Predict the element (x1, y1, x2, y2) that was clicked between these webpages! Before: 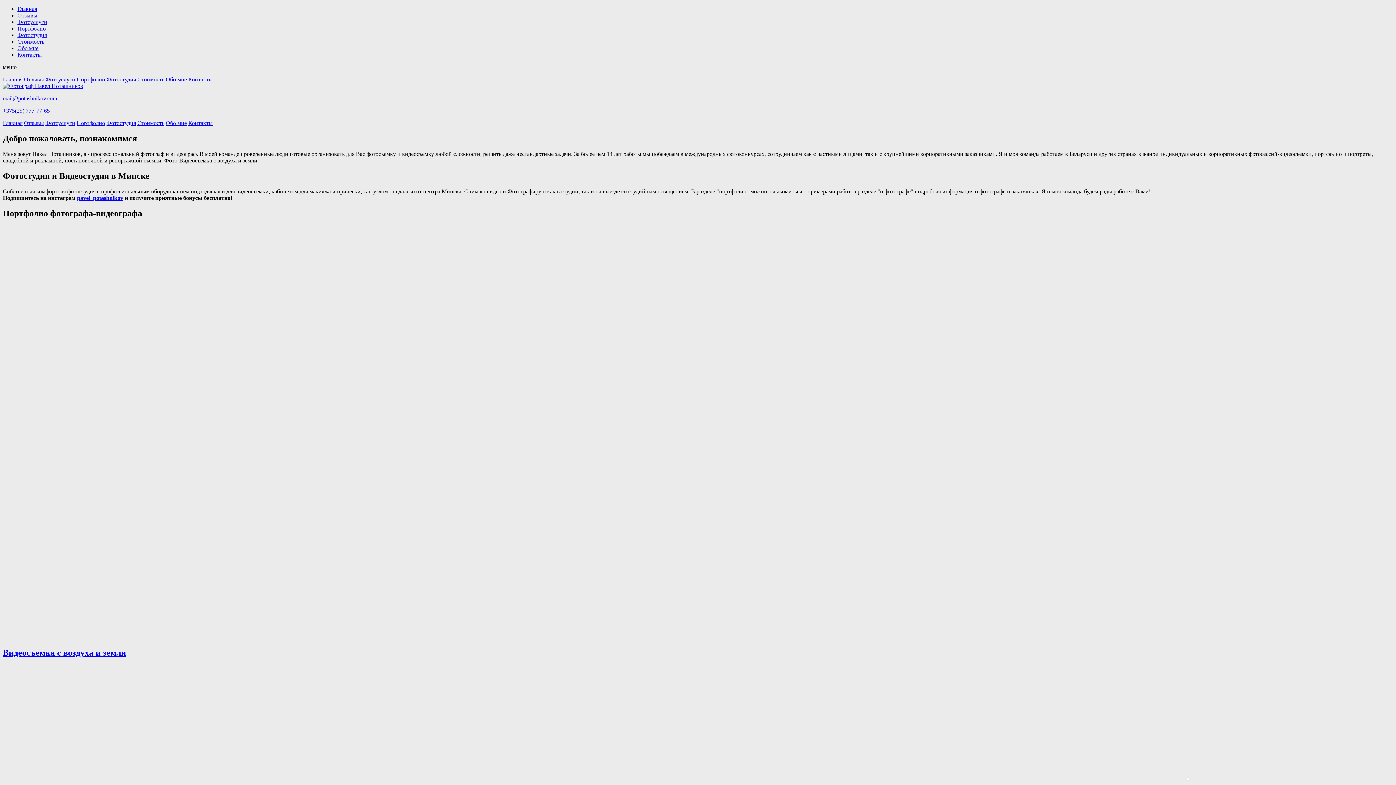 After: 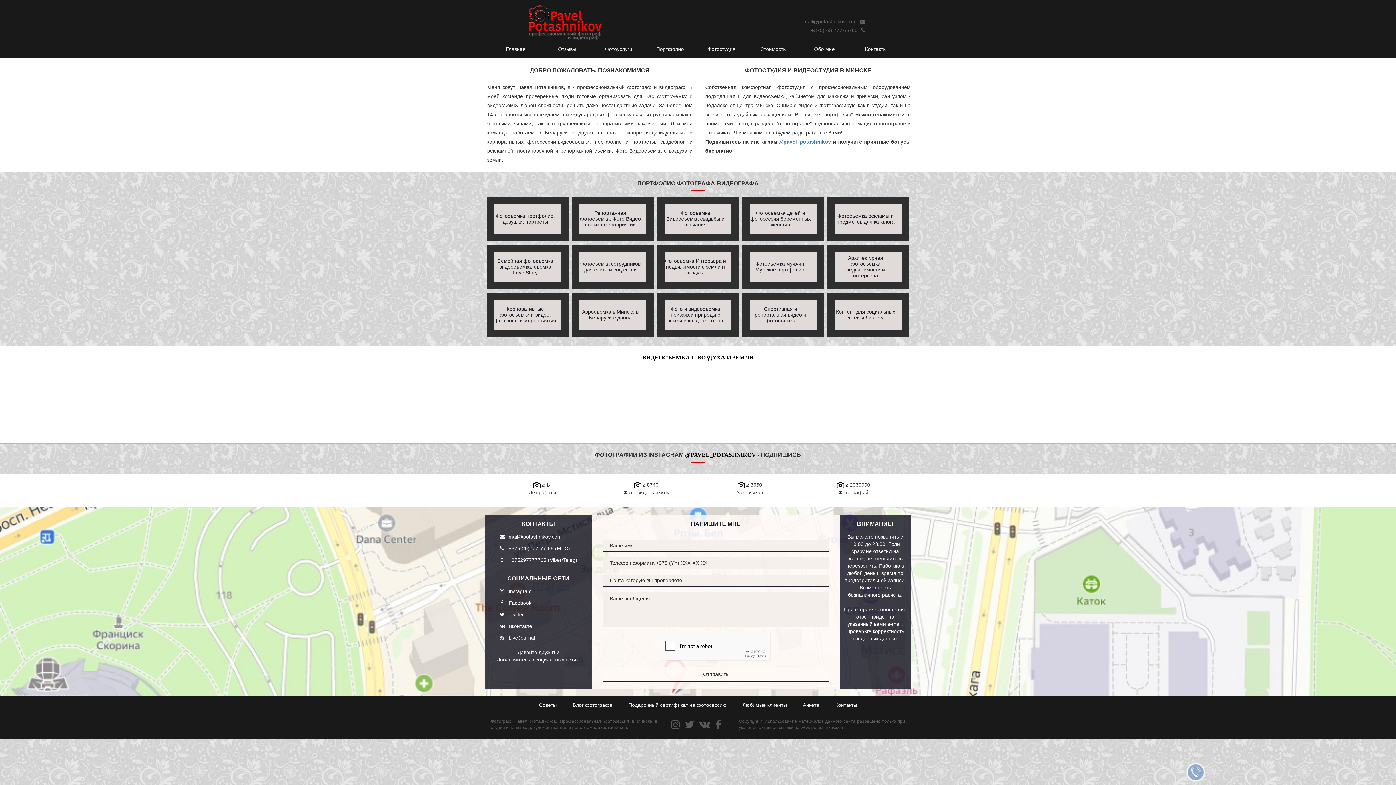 Action: label: Фотостудия bbox: (106, 120, 136, 126)